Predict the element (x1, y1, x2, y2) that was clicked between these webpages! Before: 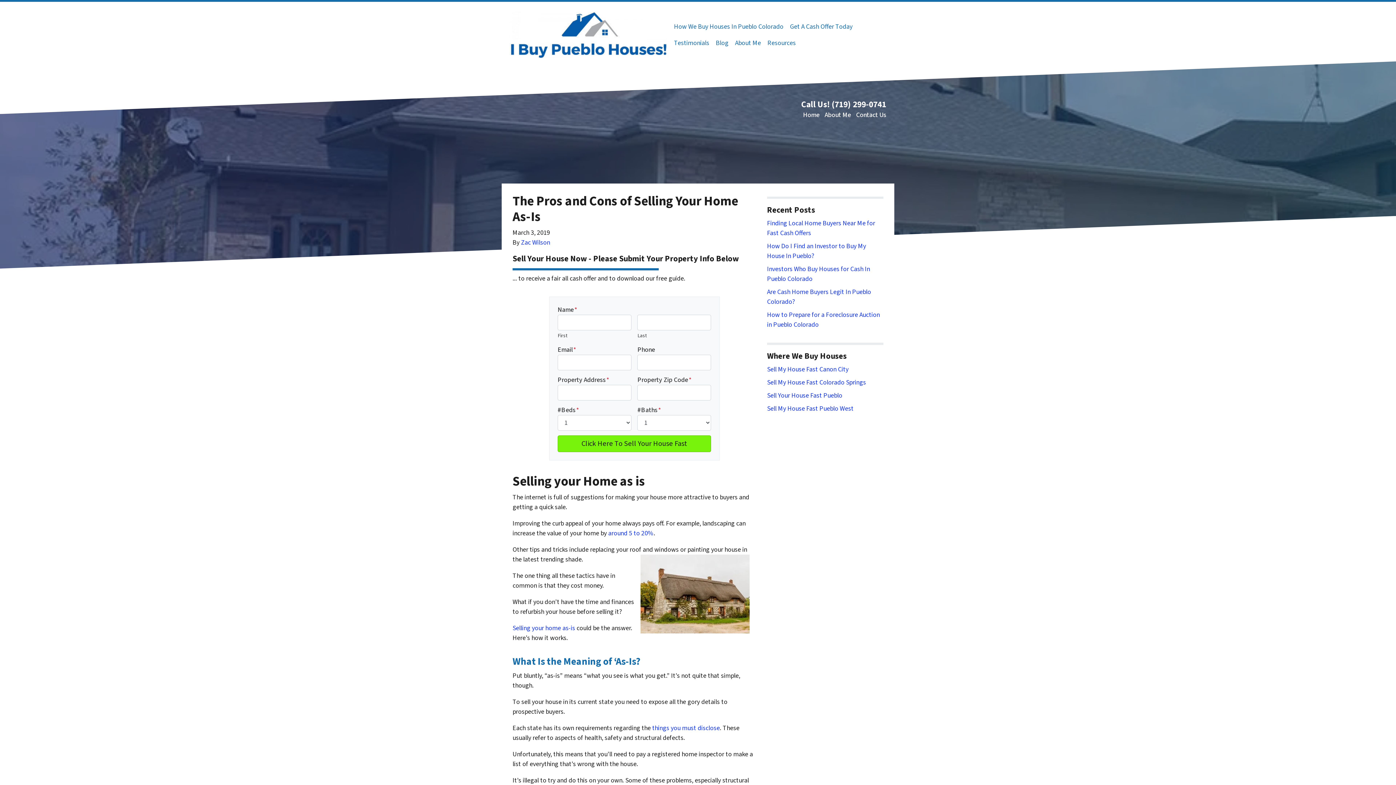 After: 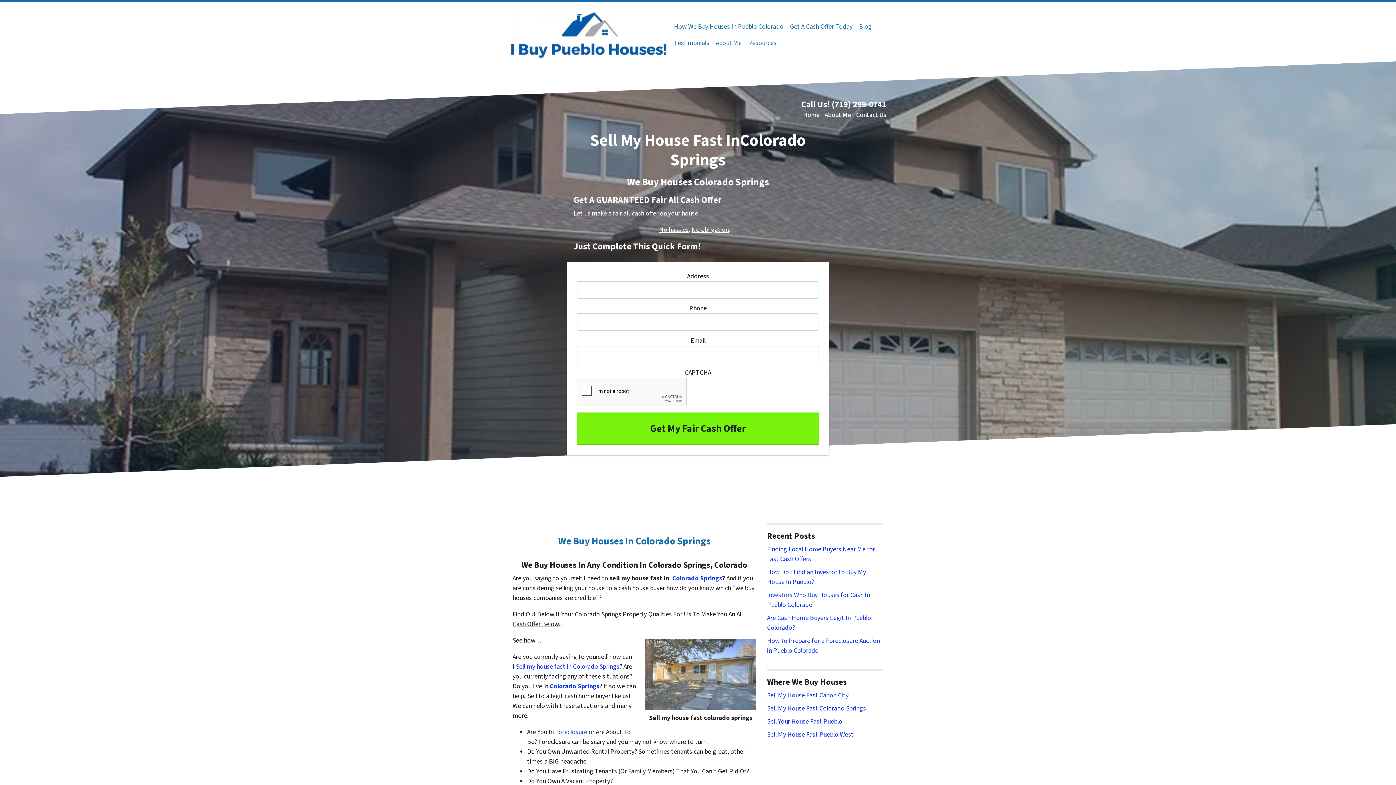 Action: bbox: (512, 624, 575, 633) label: Selling your home as-is